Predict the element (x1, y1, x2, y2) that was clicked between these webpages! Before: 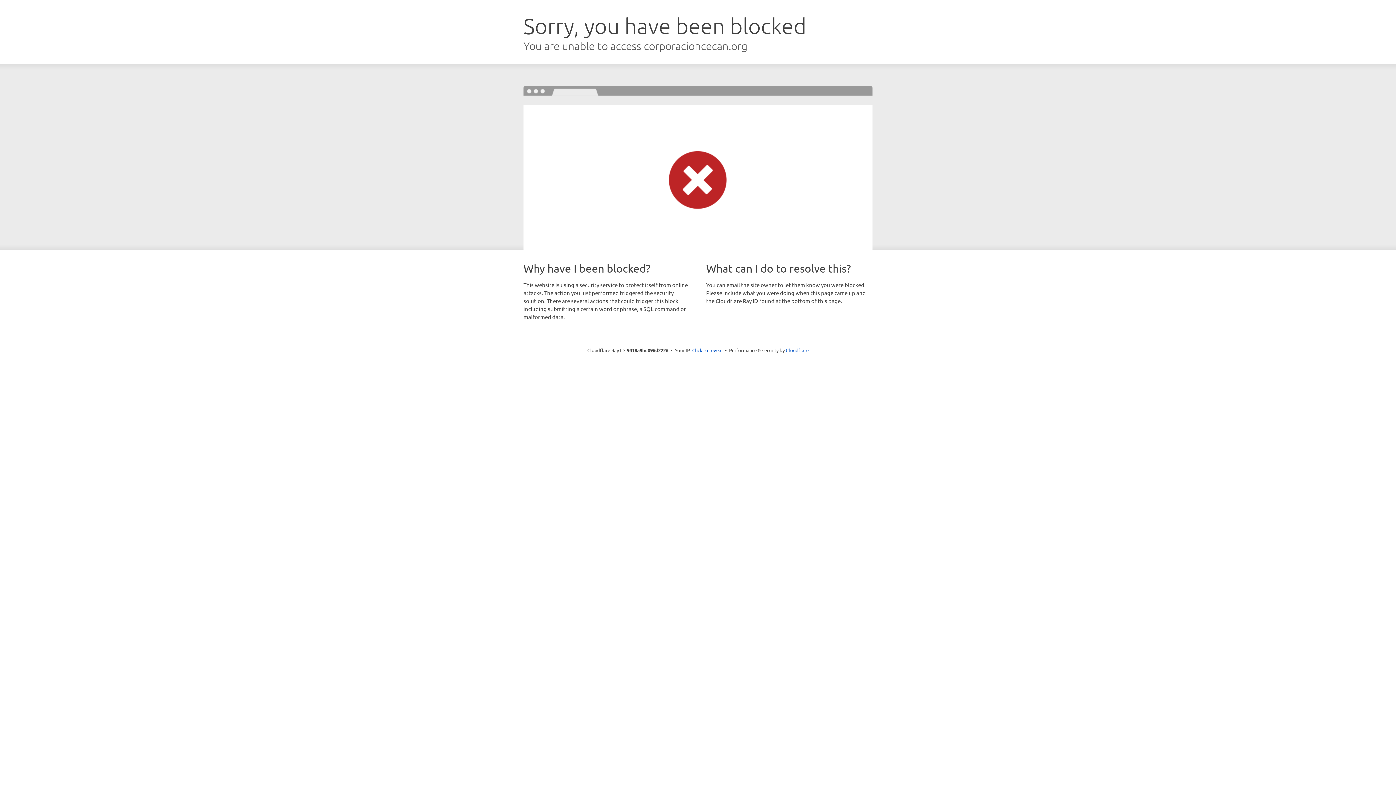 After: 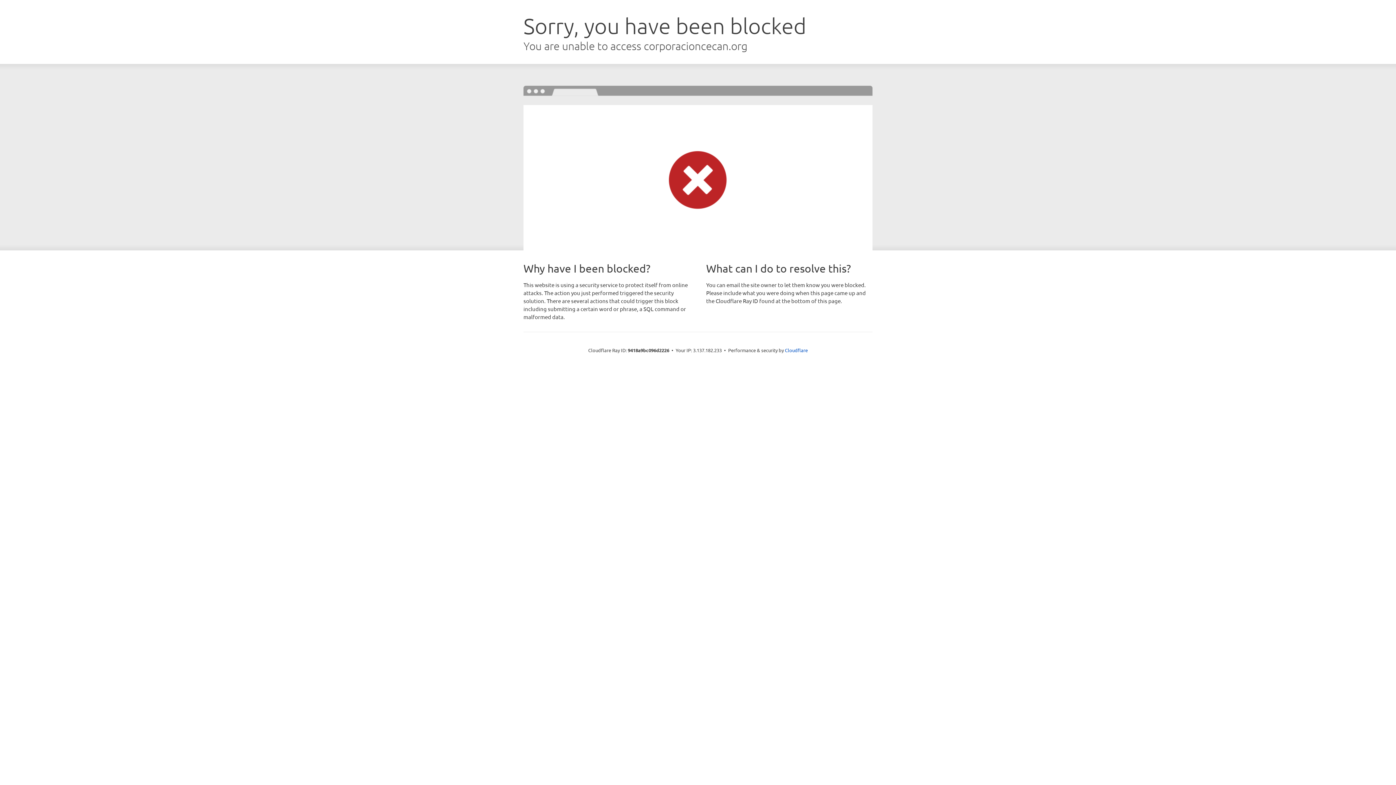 Action: bbox: (692, 346, 722, 353) label: Click to reveal